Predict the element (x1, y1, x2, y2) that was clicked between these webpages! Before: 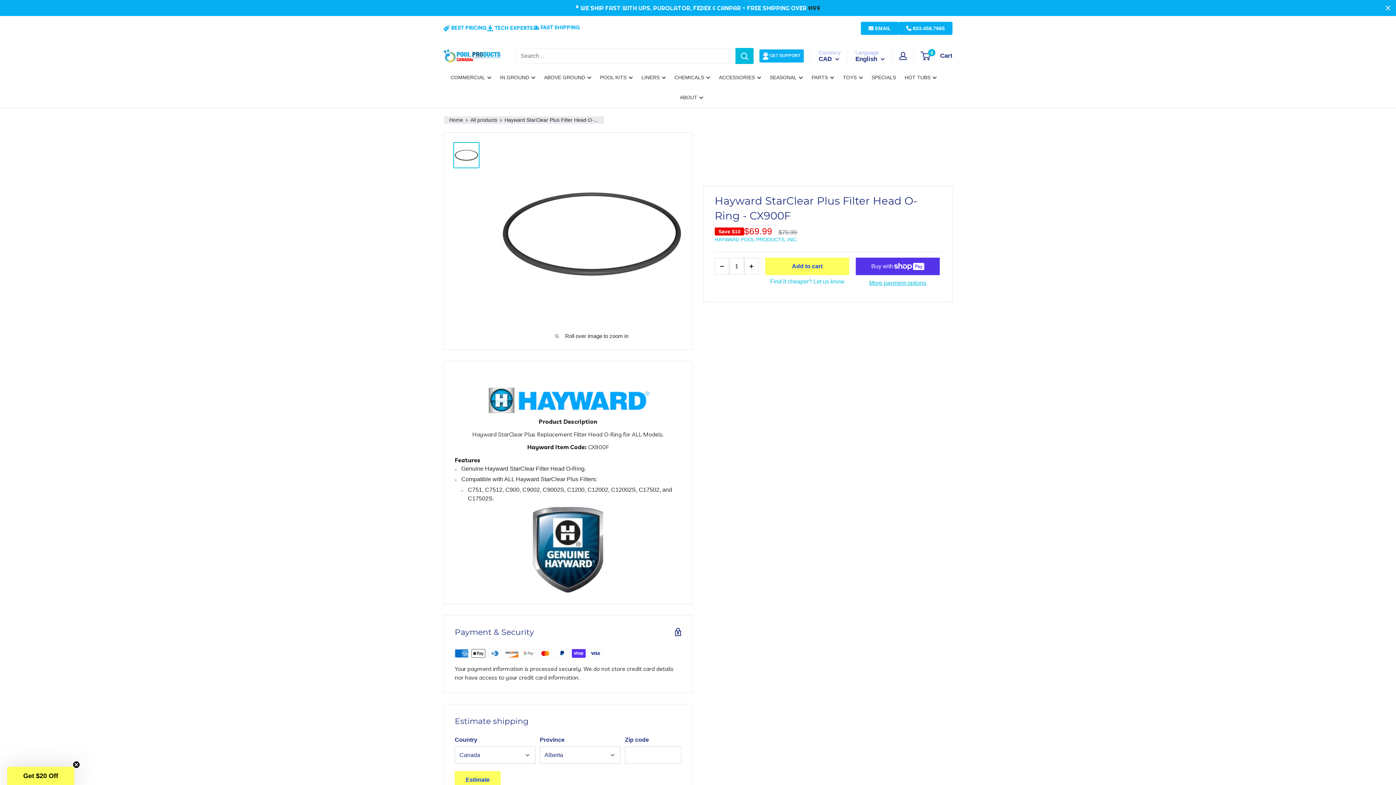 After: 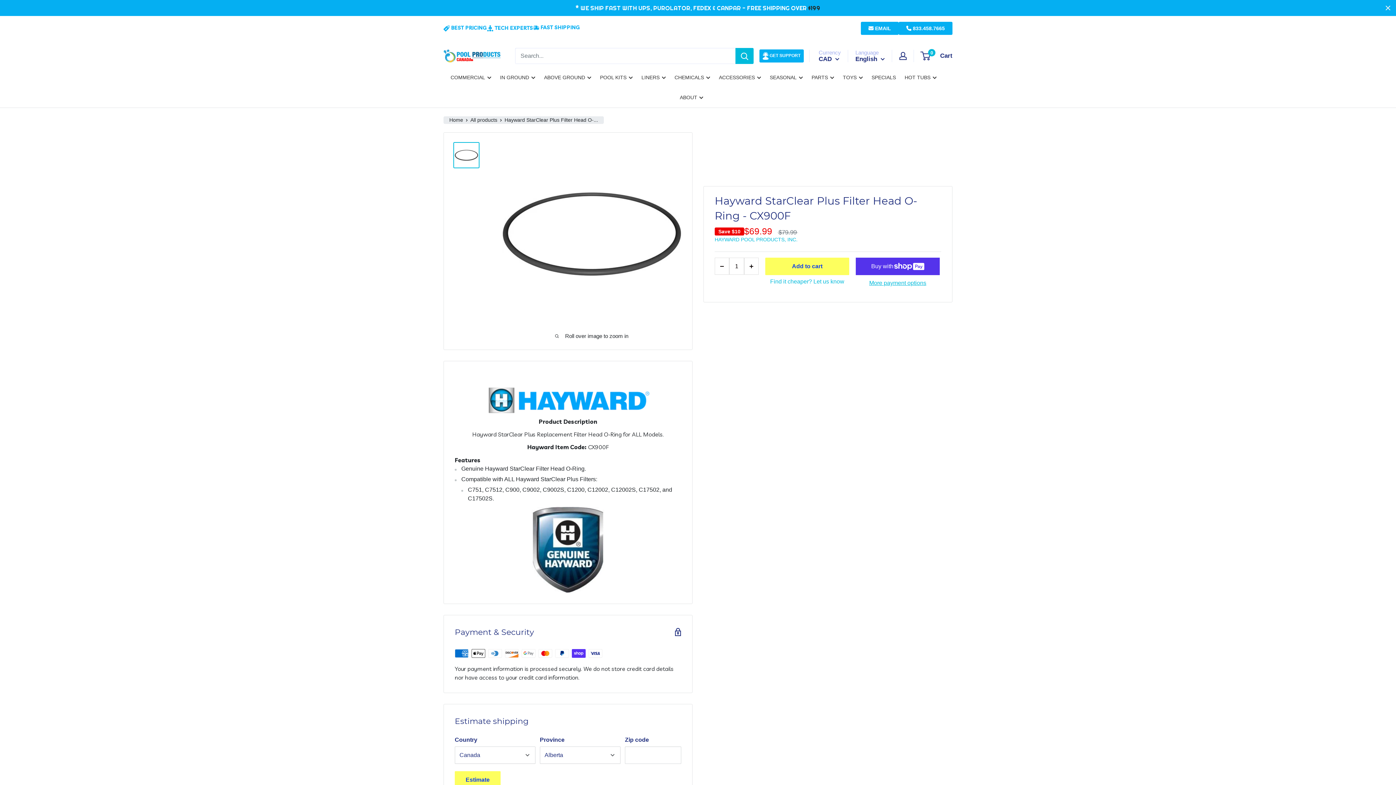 Action: bbox: (72, 761, 80, 768) label: Close teaser